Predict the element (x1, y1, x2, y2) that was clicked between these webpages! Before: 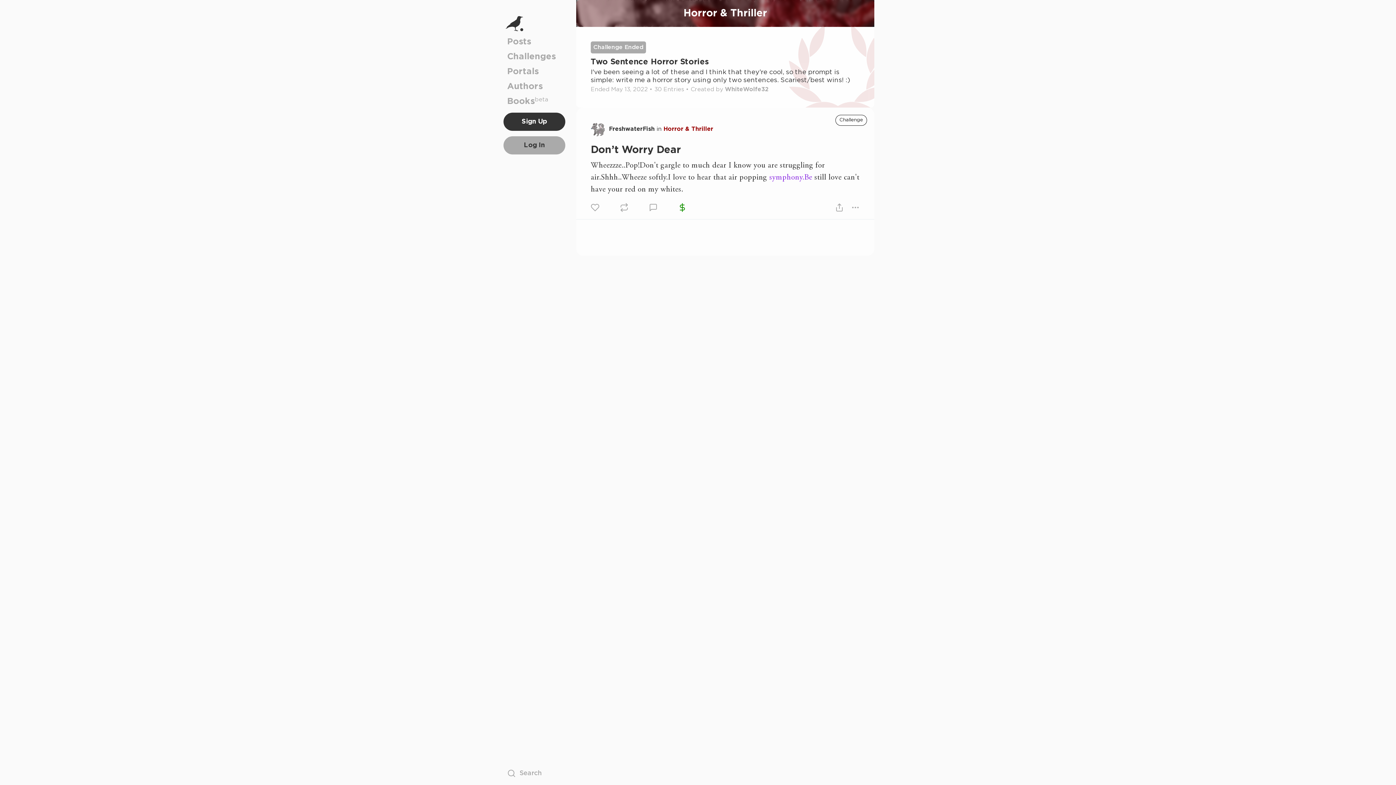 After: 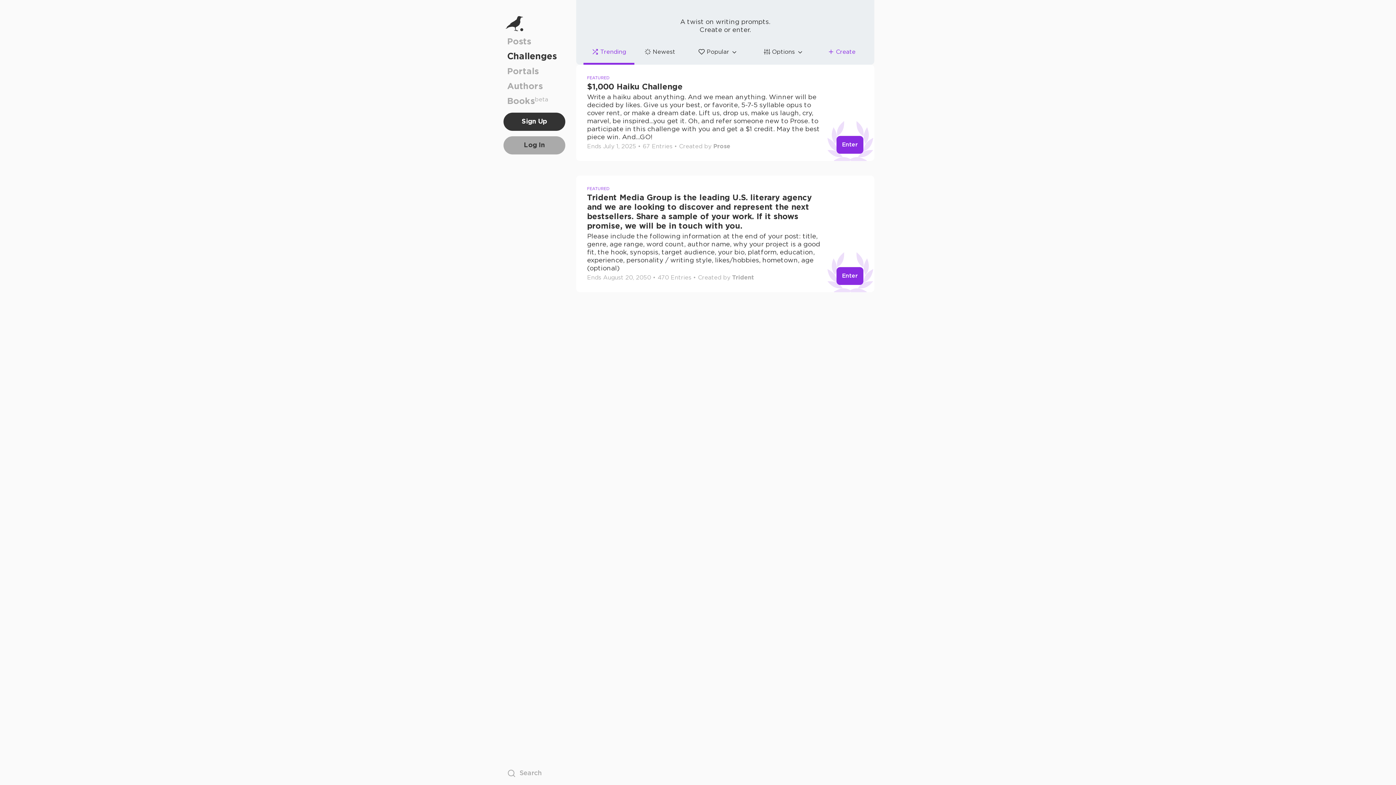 Action: bbox: (507, 49, 561, 64) label: Challenges